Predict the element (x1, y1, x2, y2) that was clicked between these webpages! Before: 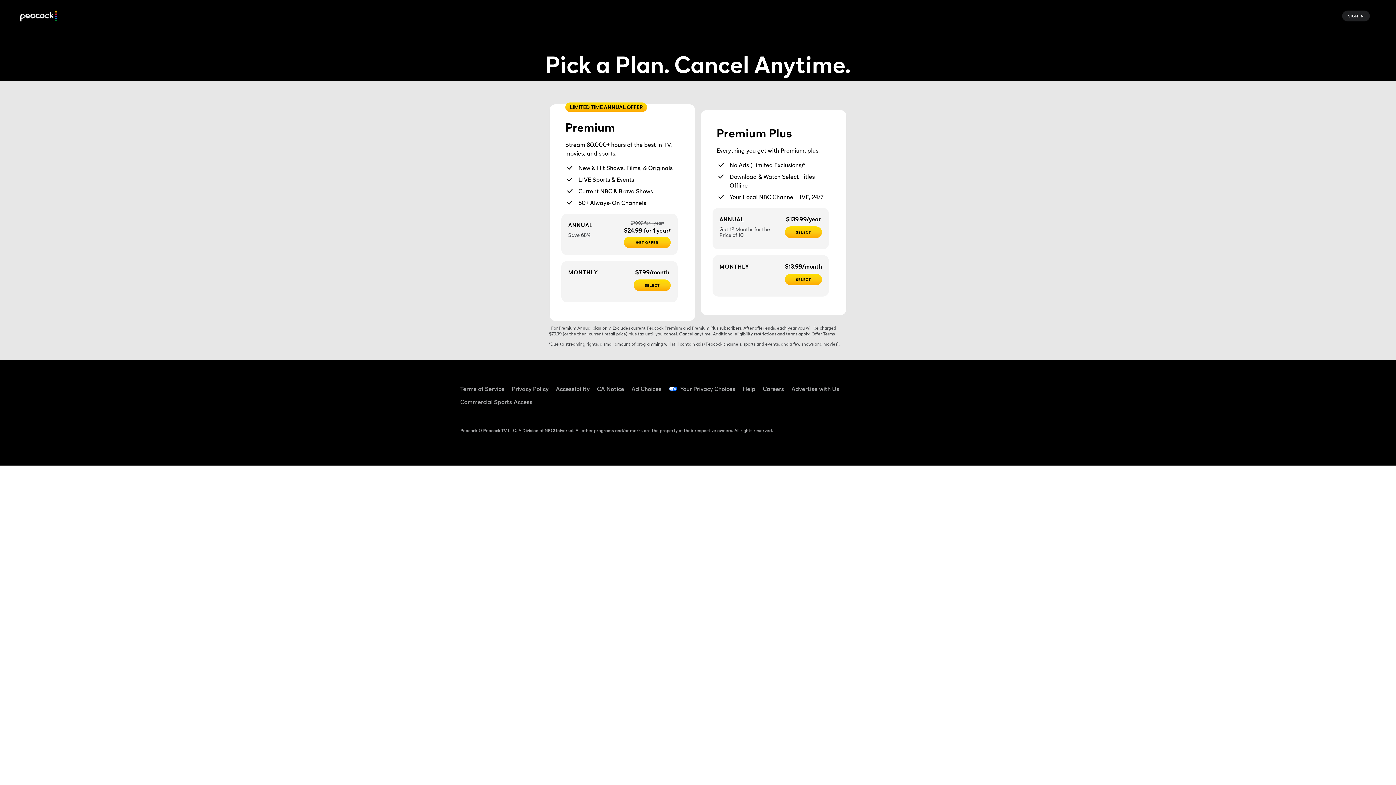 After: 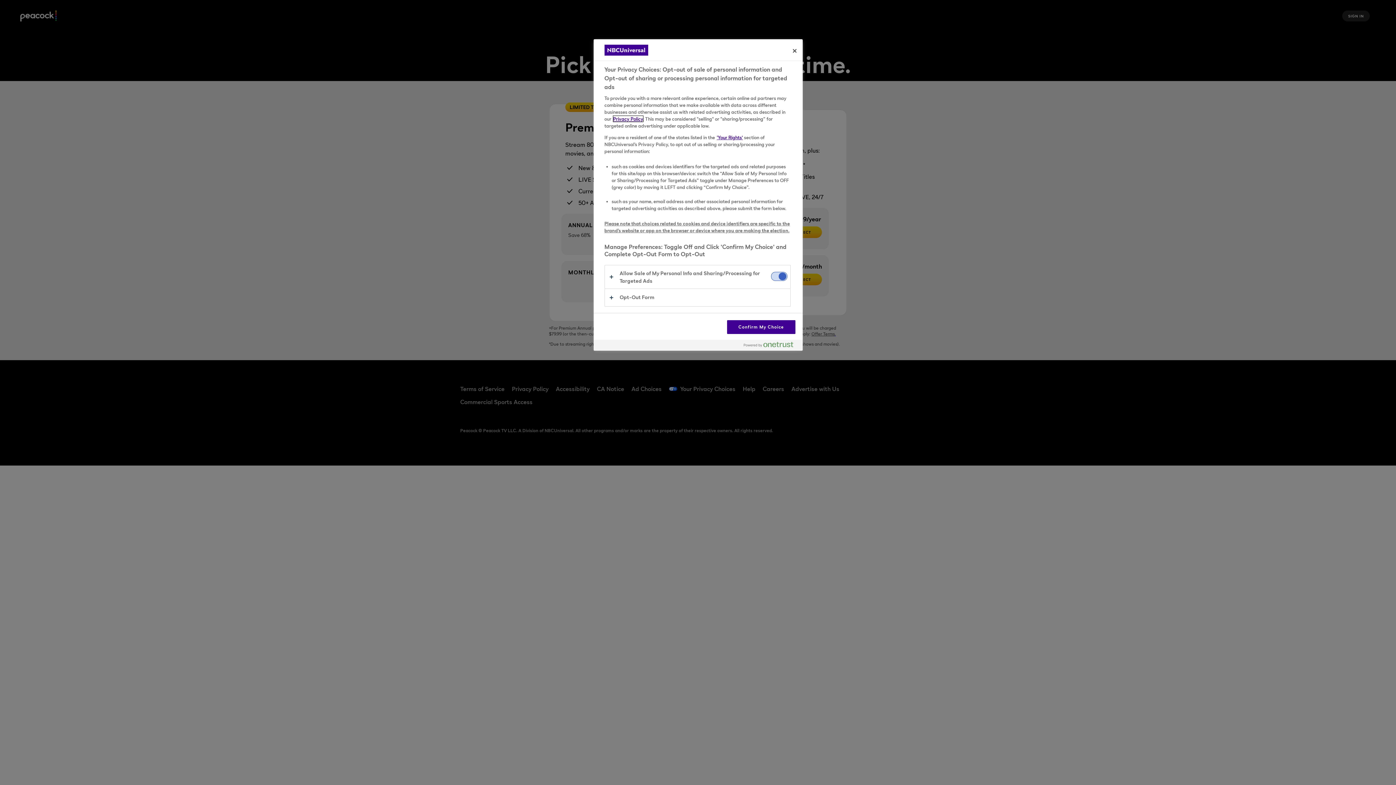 Action: label: Your Privacy Choices bbox: (680, 386, 735, 392)